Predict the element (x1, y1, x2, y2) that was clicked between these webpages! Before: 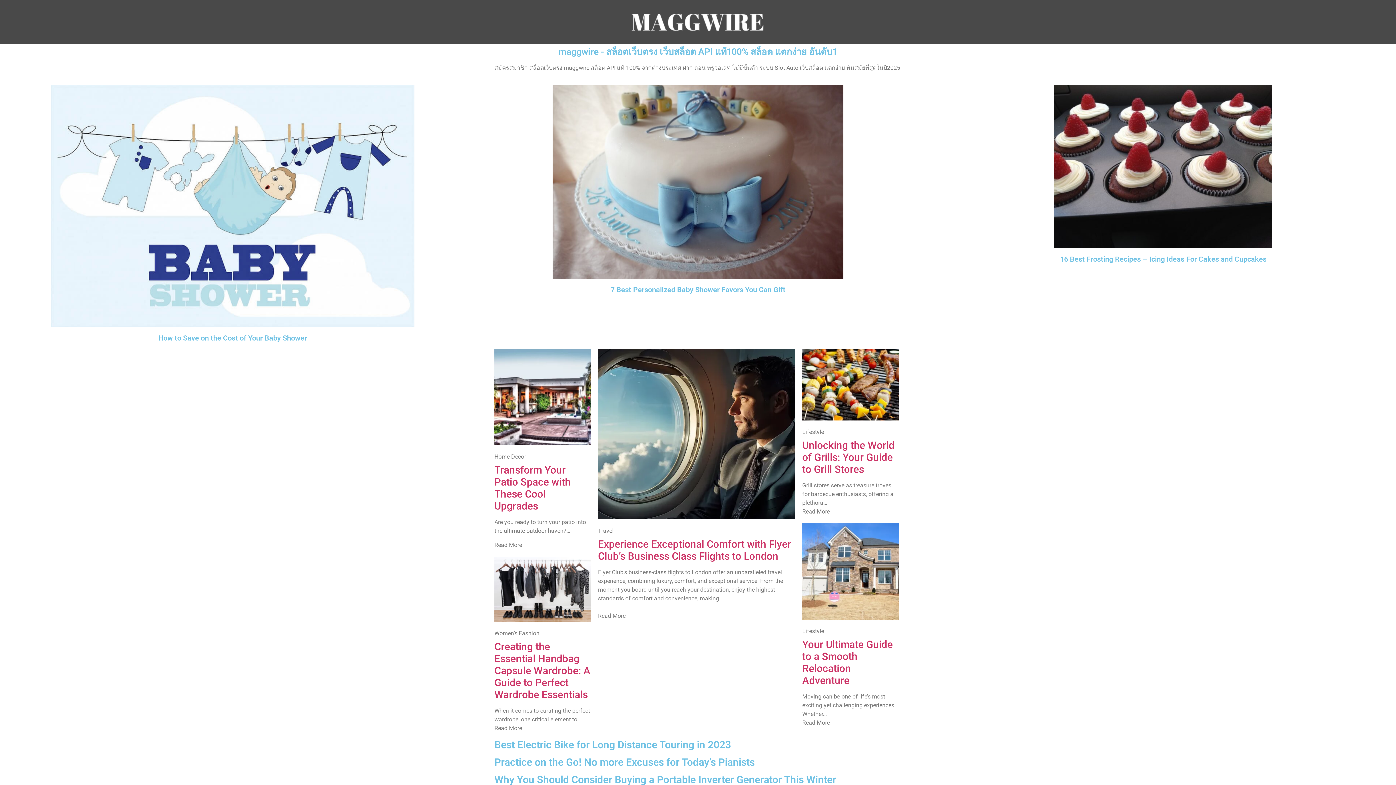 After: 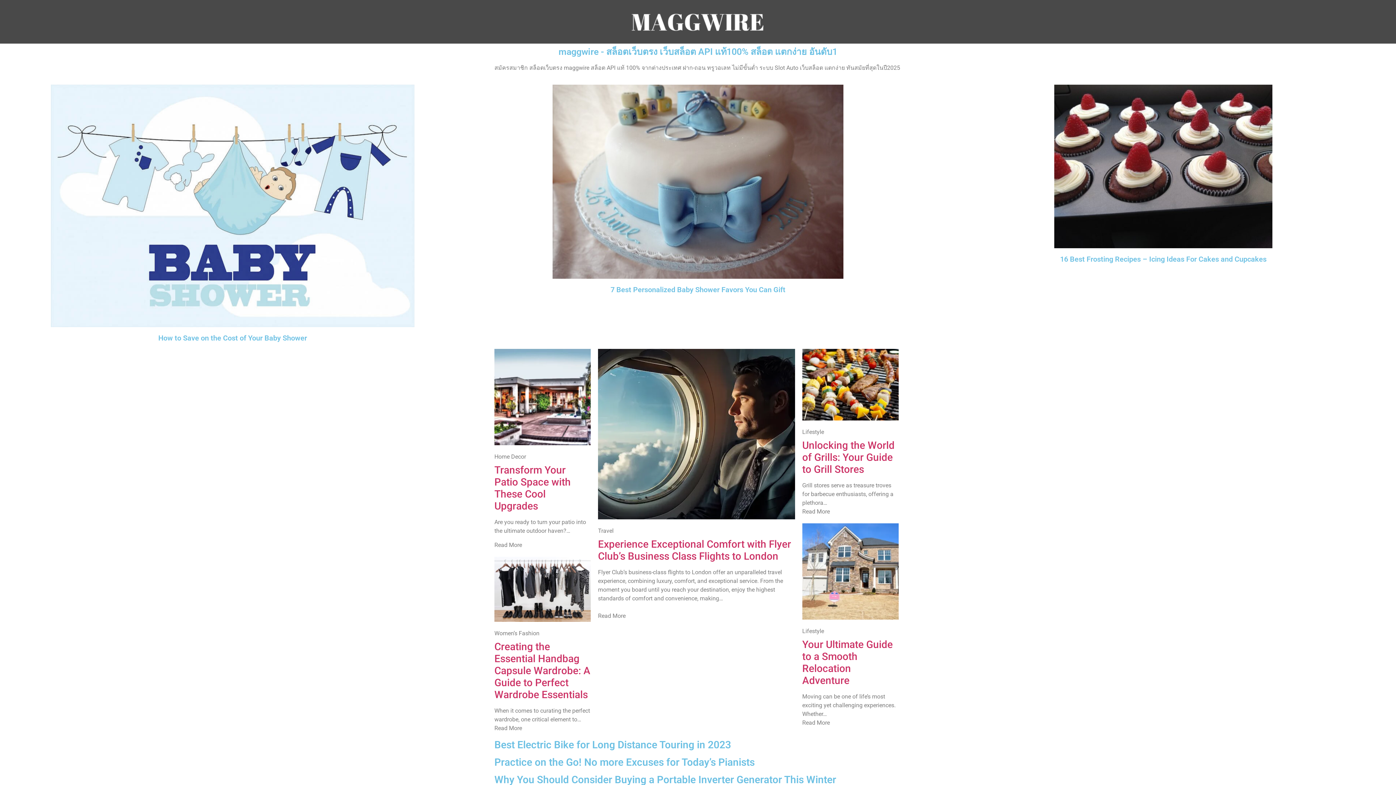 Action: bbox: (802, 638, 892, 686) label: Your Ultimate Guide to a Smooth Relocation Adventure